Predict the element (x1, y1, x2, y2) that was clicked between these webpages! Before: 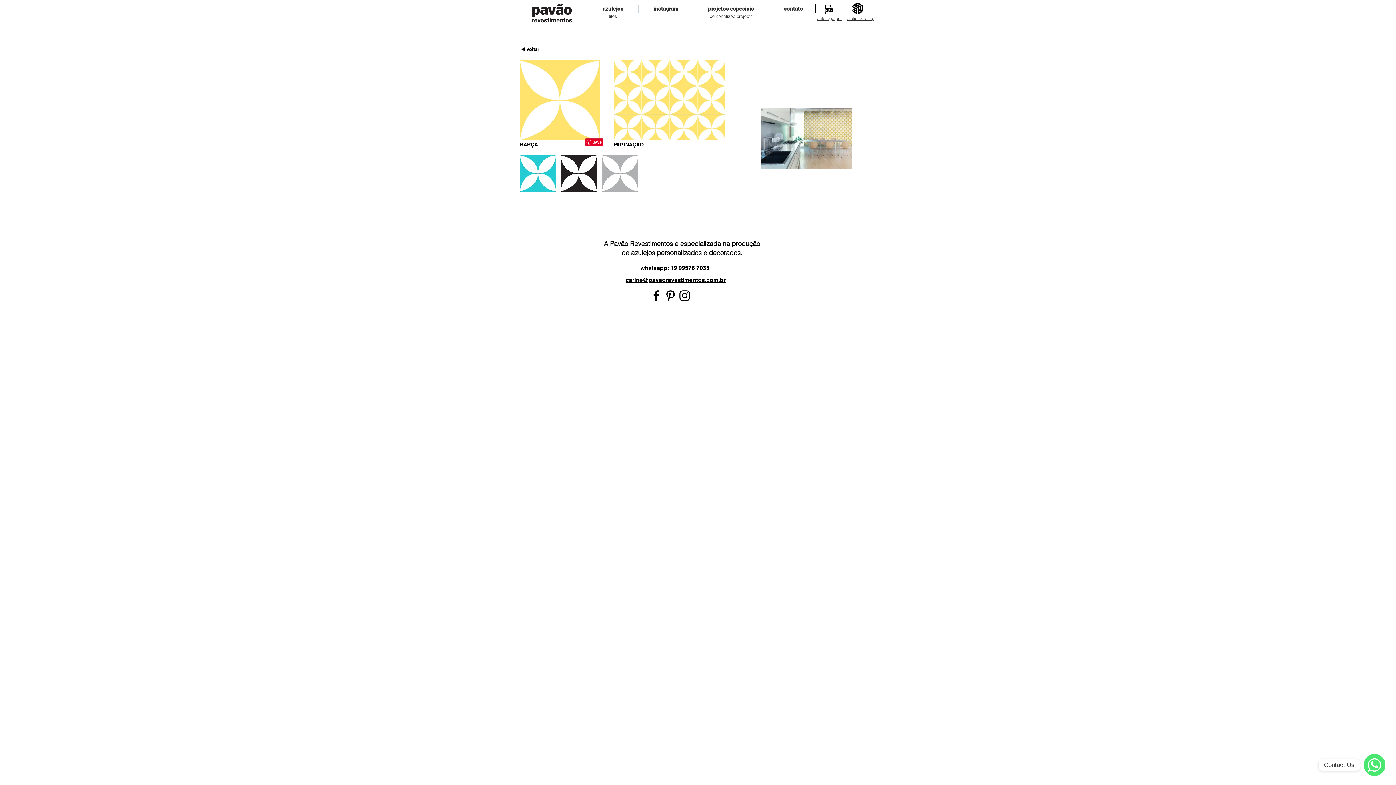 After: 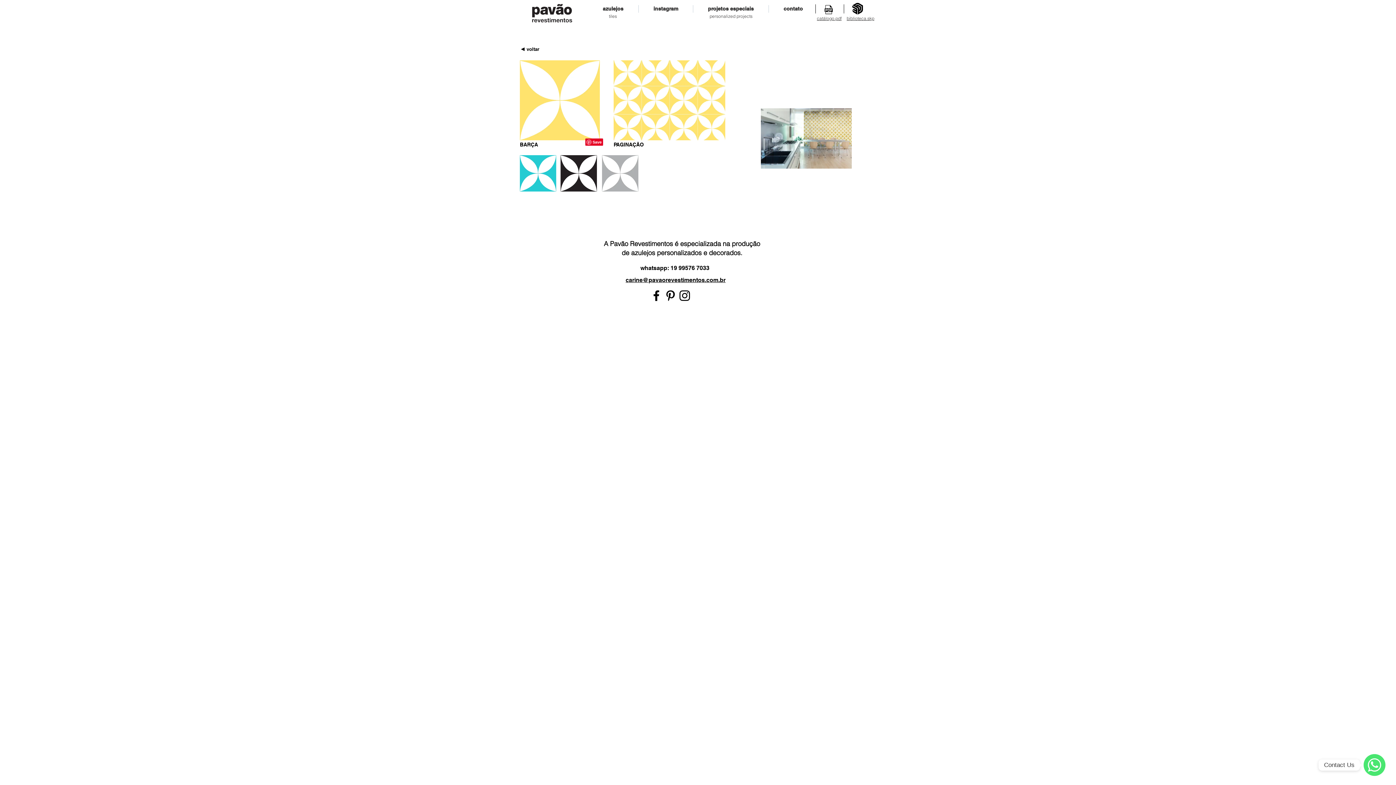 Action: bbox: (824, 5, 833, 14)